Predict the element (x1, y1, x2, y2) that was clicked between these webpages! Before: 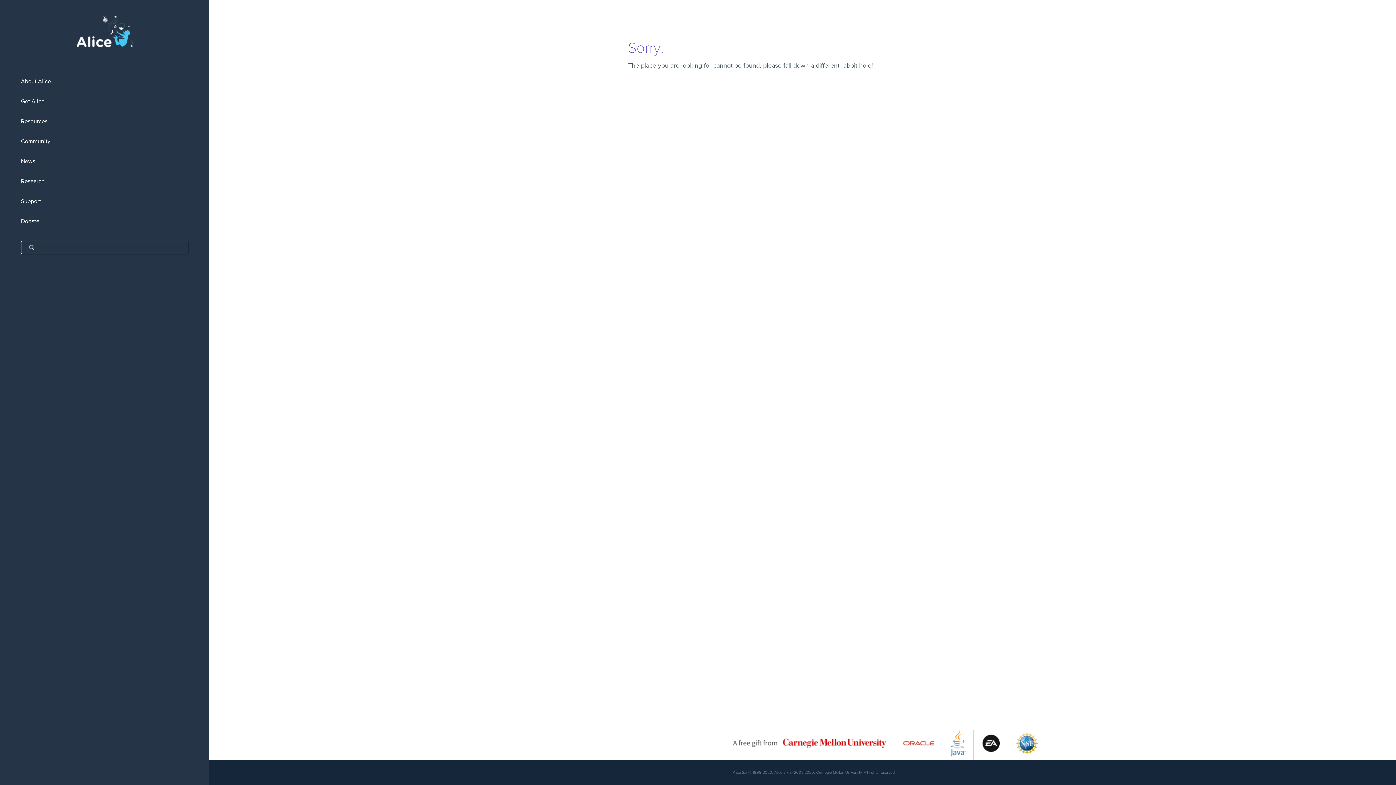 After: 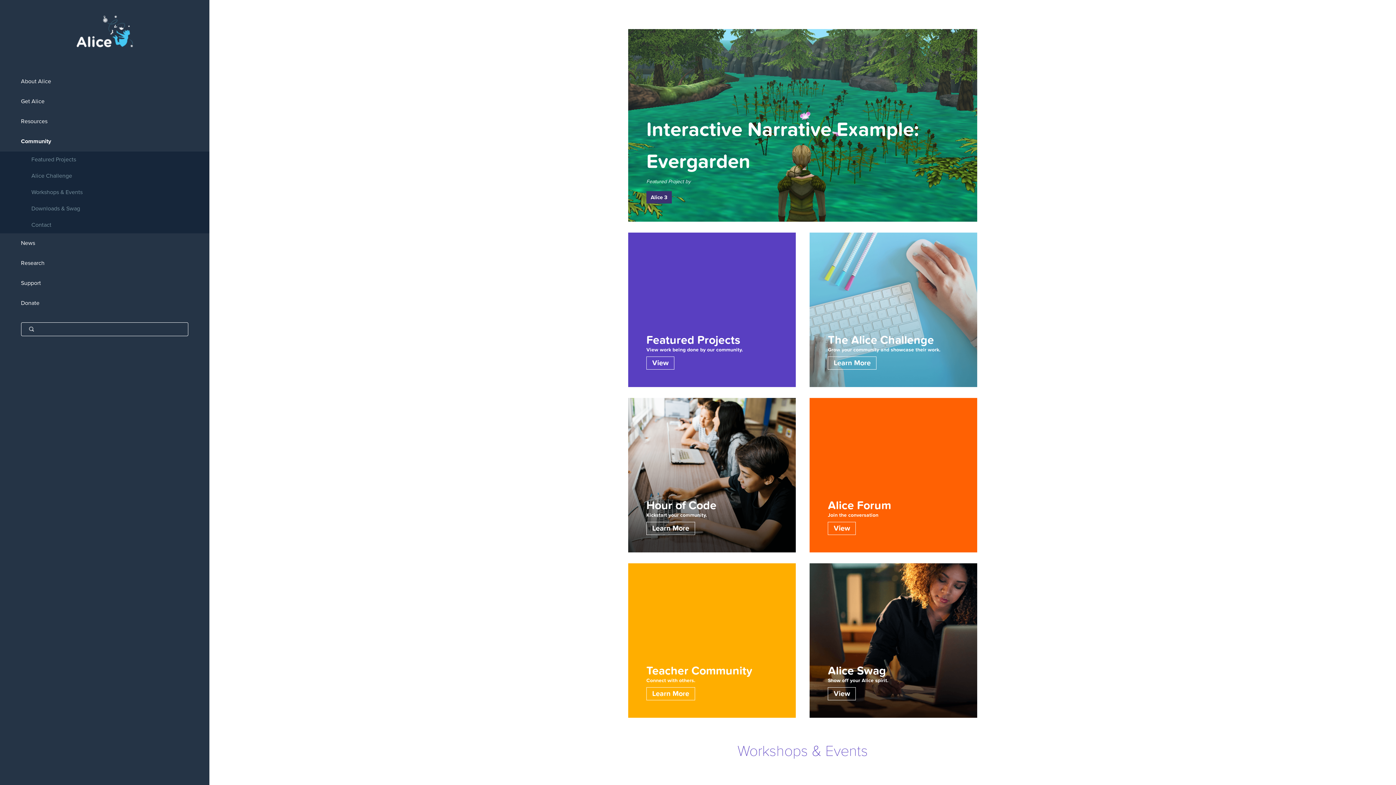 Action: label: Community bbox: (0, 131, 209, 151)